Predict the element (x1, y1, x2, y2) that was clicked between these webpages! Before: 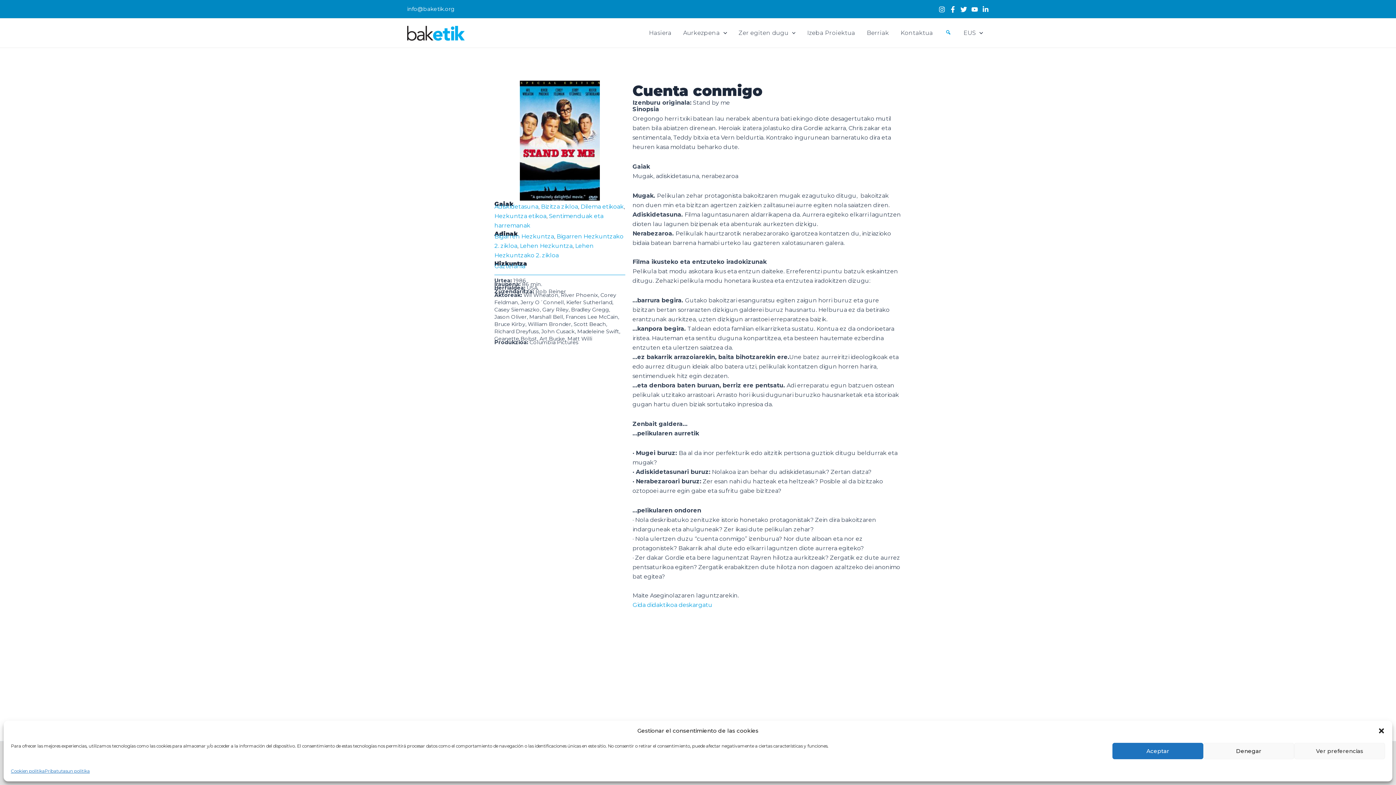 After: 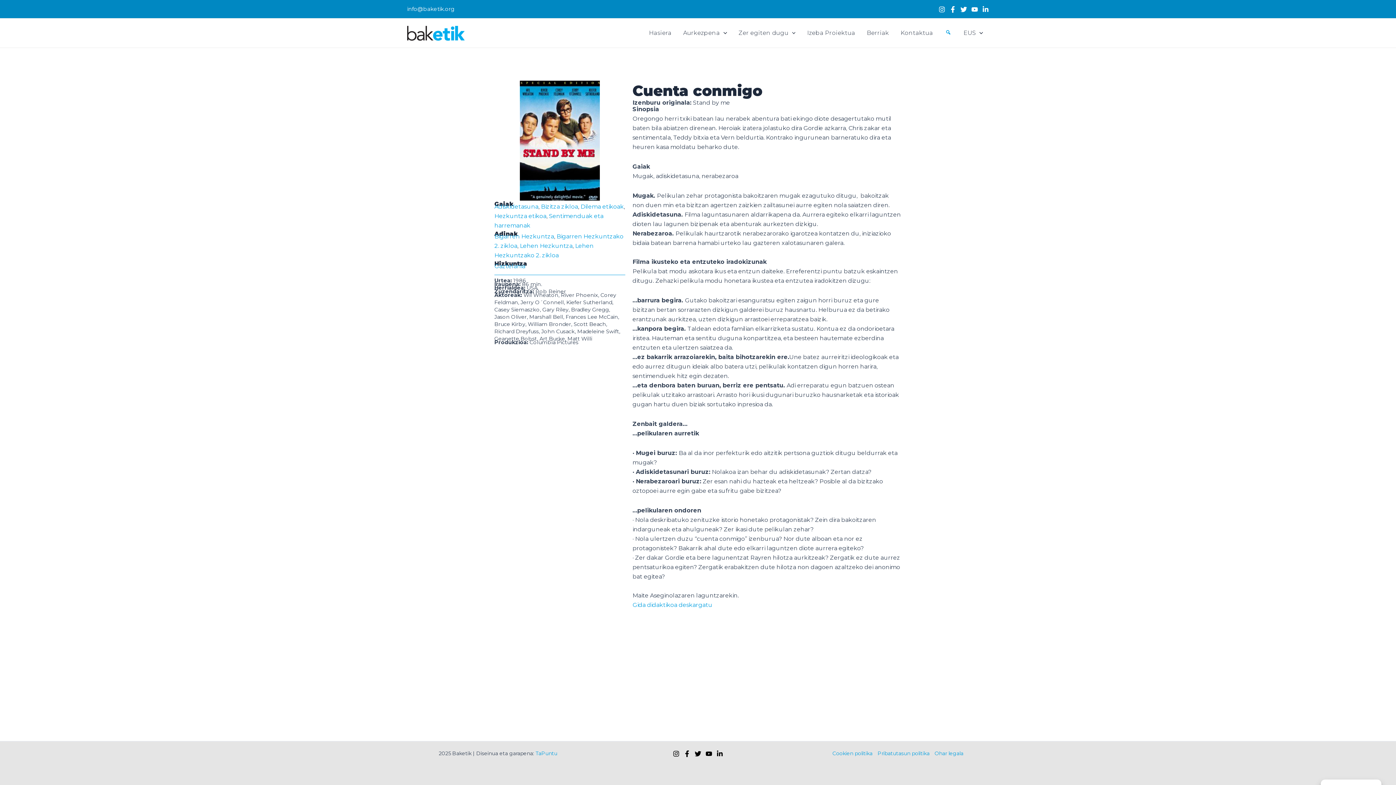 Action: label: Close dialog bbox: (1378, 727, 1385, 734)